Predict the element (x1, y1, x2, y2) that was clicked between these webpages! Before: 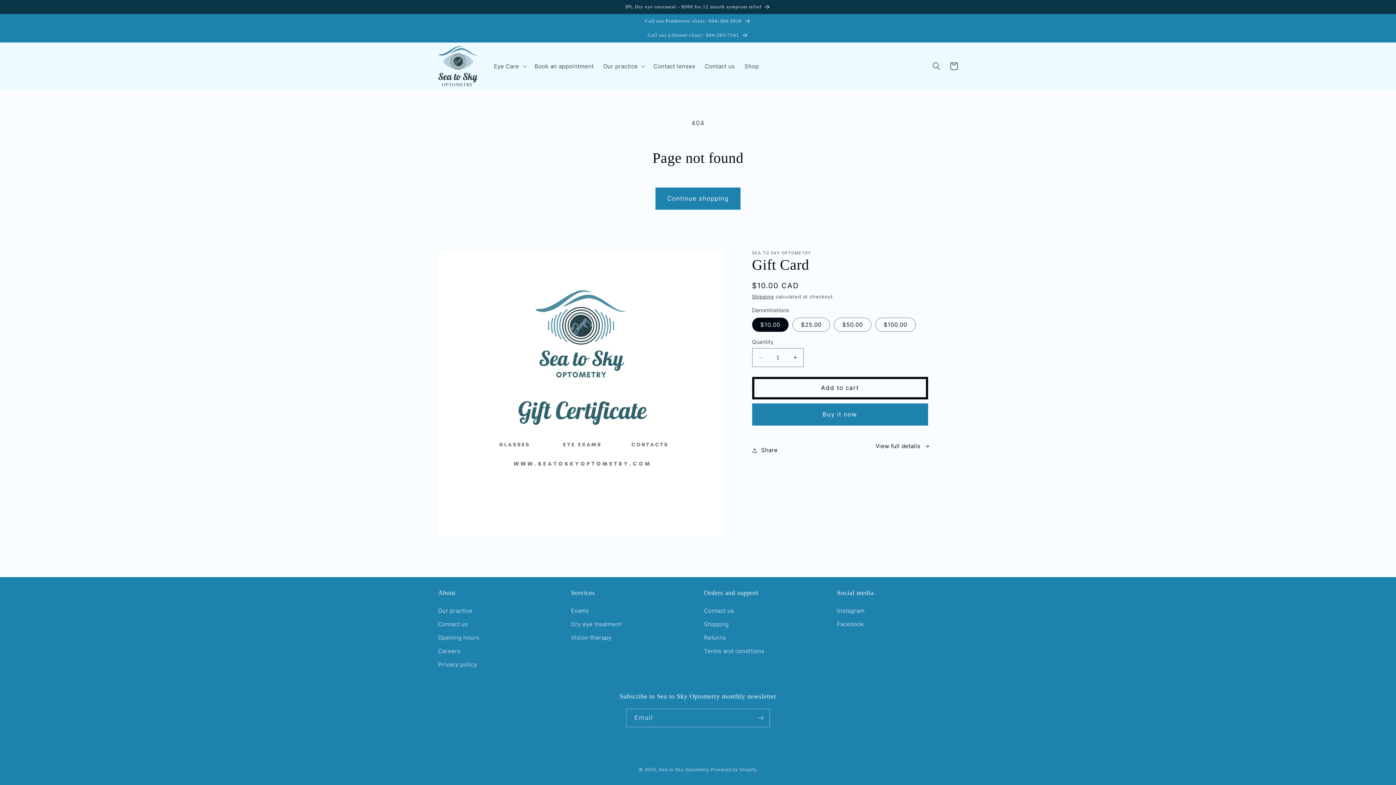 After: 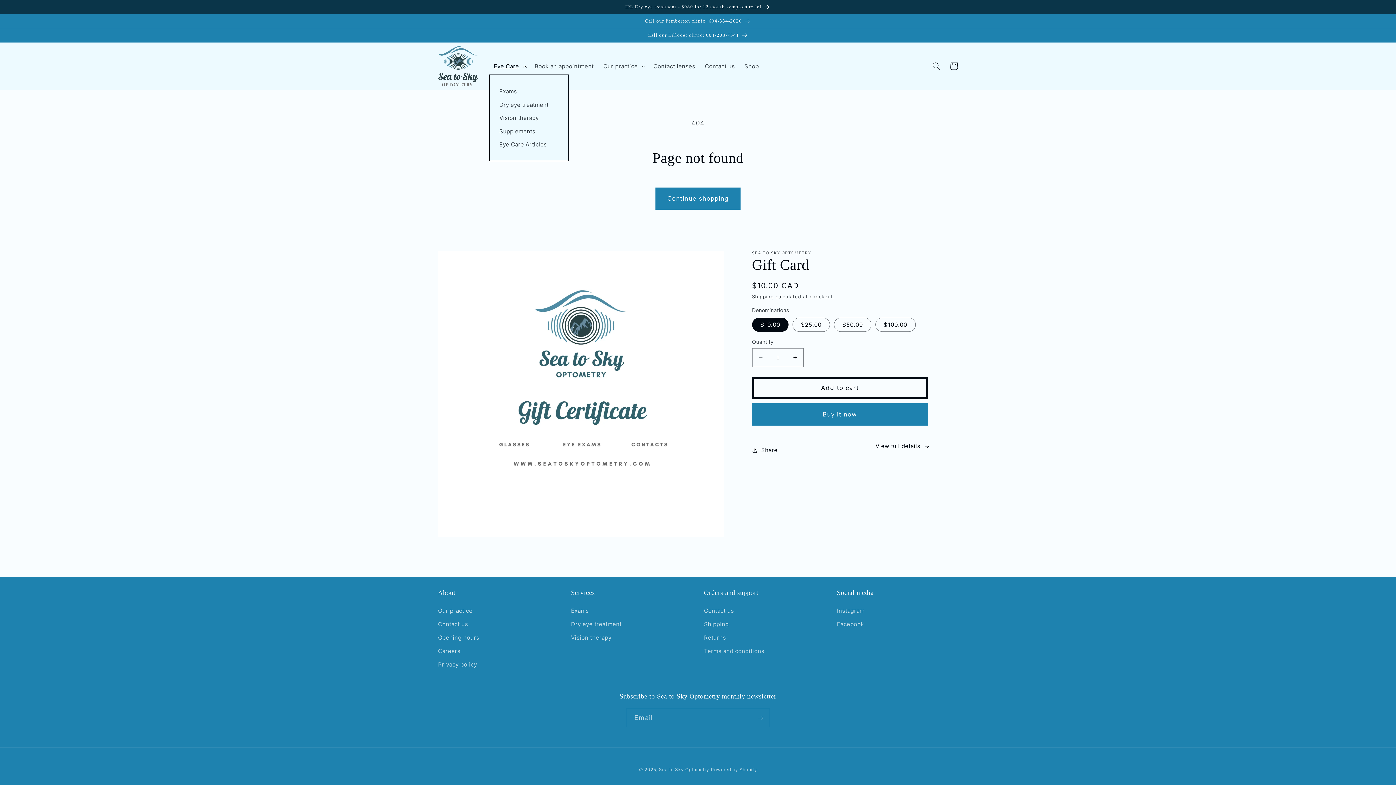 Action: bbox: (489, 57, 529, 74) label: Eye Care